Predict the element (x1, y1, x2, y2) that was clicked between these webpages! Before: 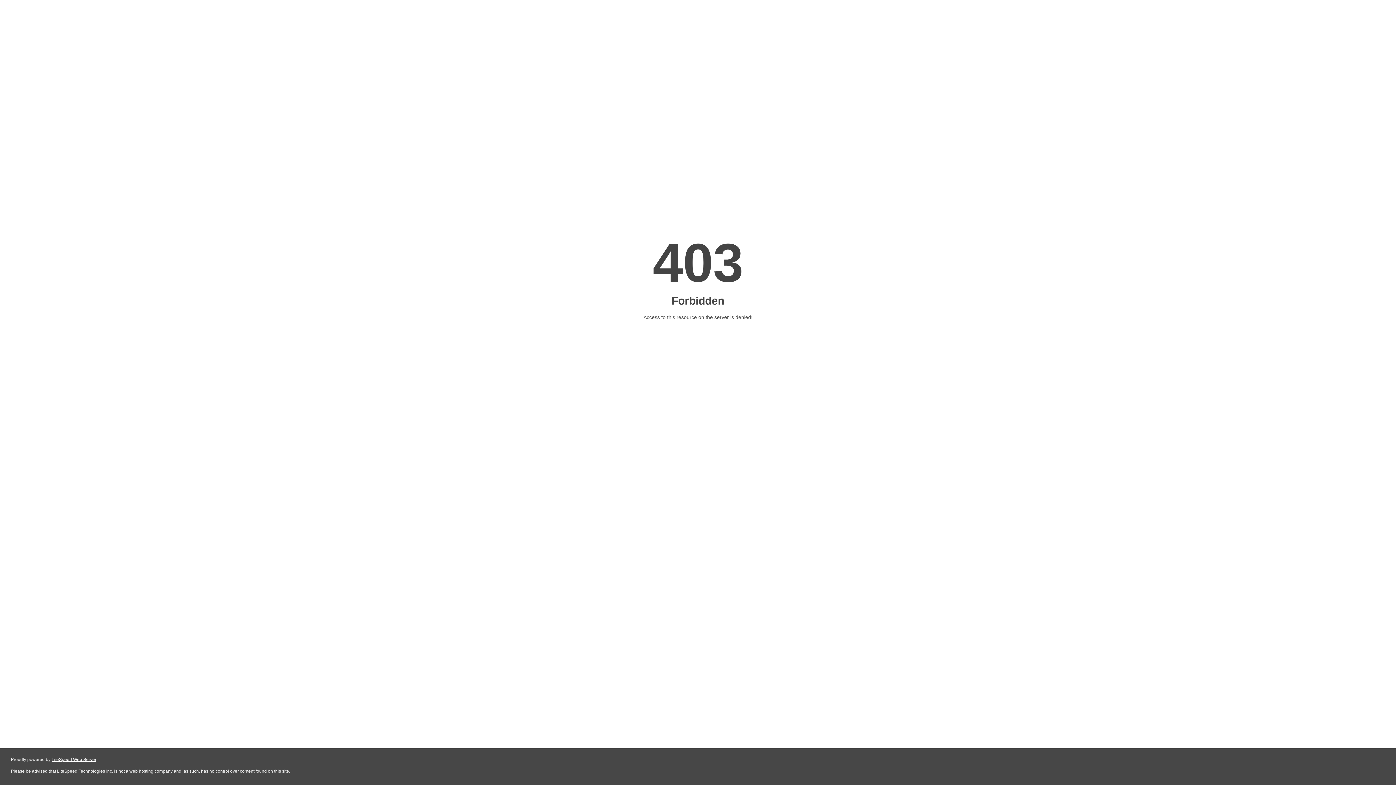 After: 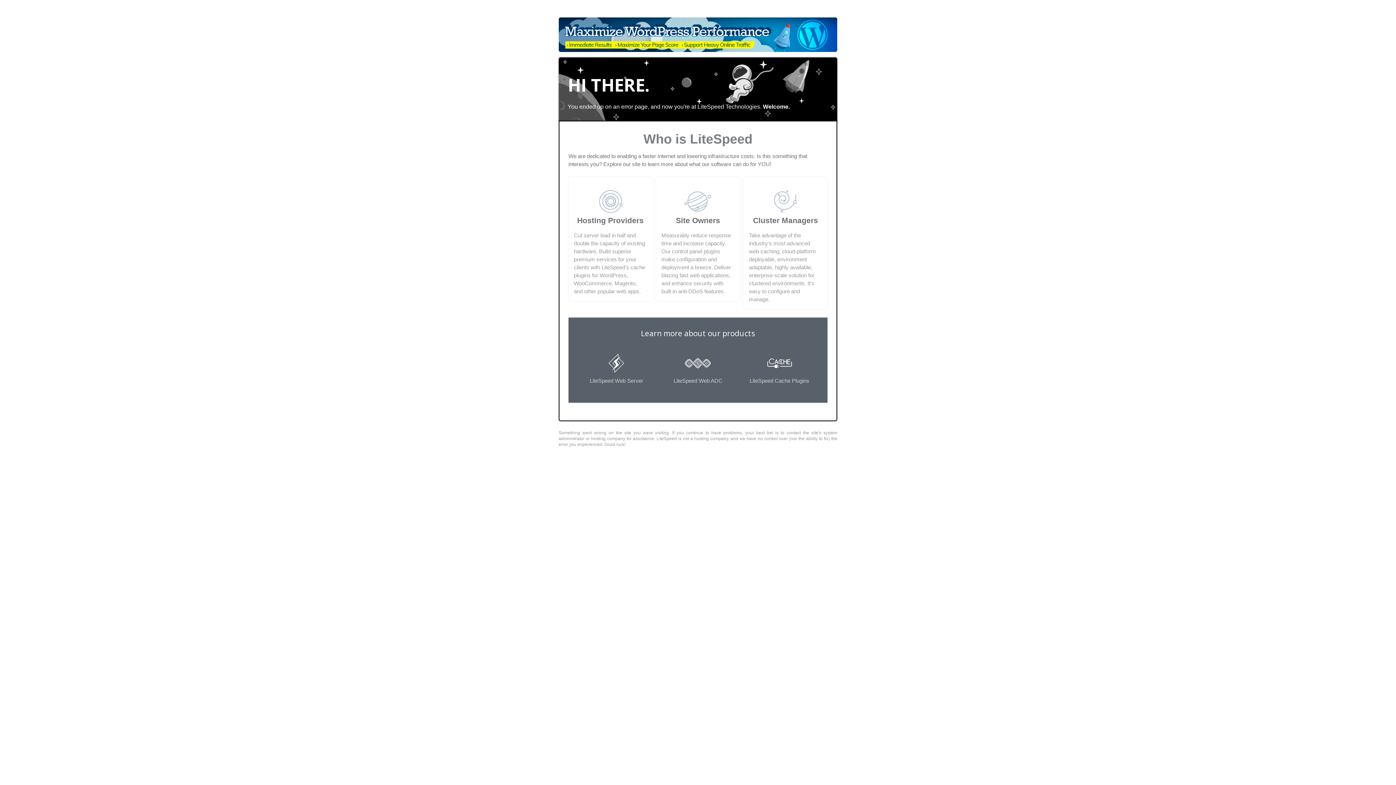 Action: label: LiteSpeed Web Server bbox: (51, 757, 96, 762)